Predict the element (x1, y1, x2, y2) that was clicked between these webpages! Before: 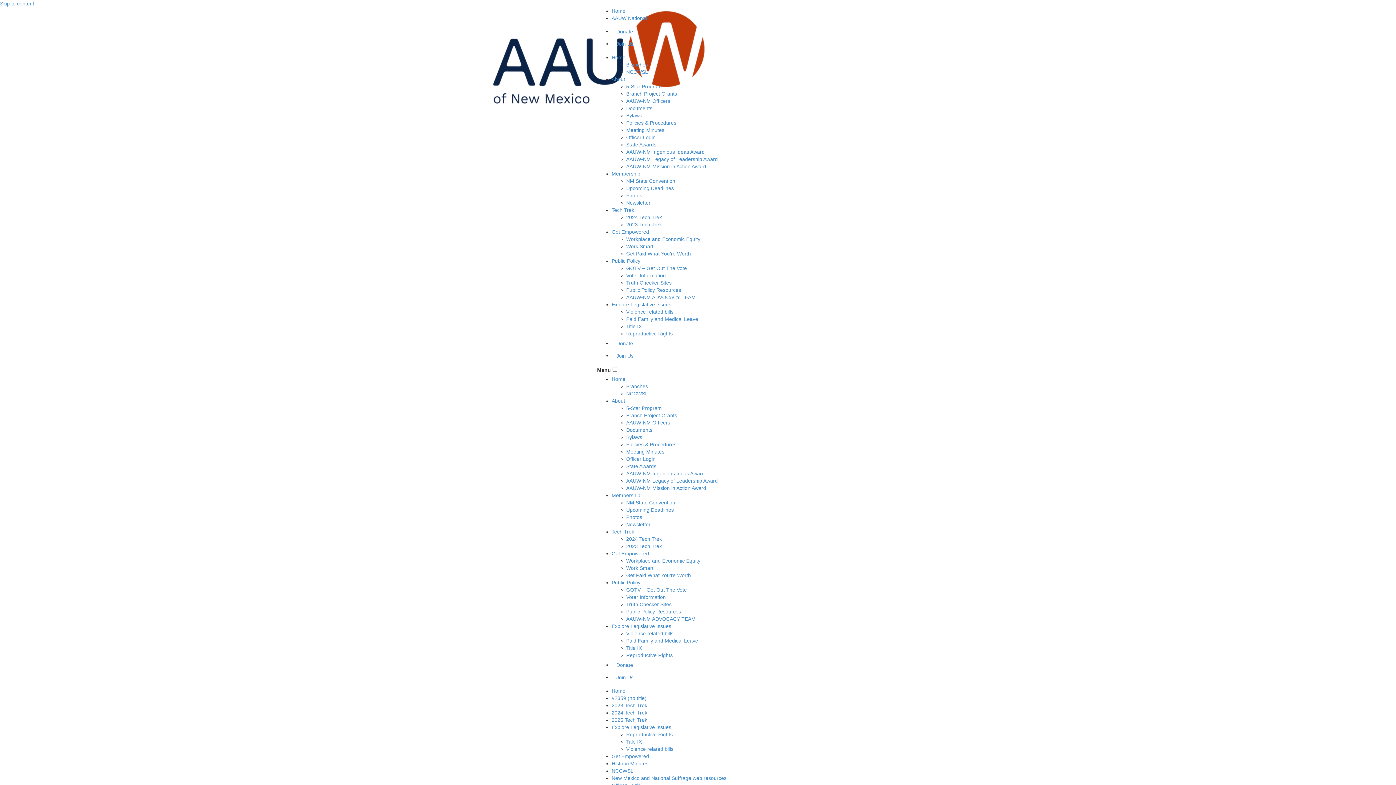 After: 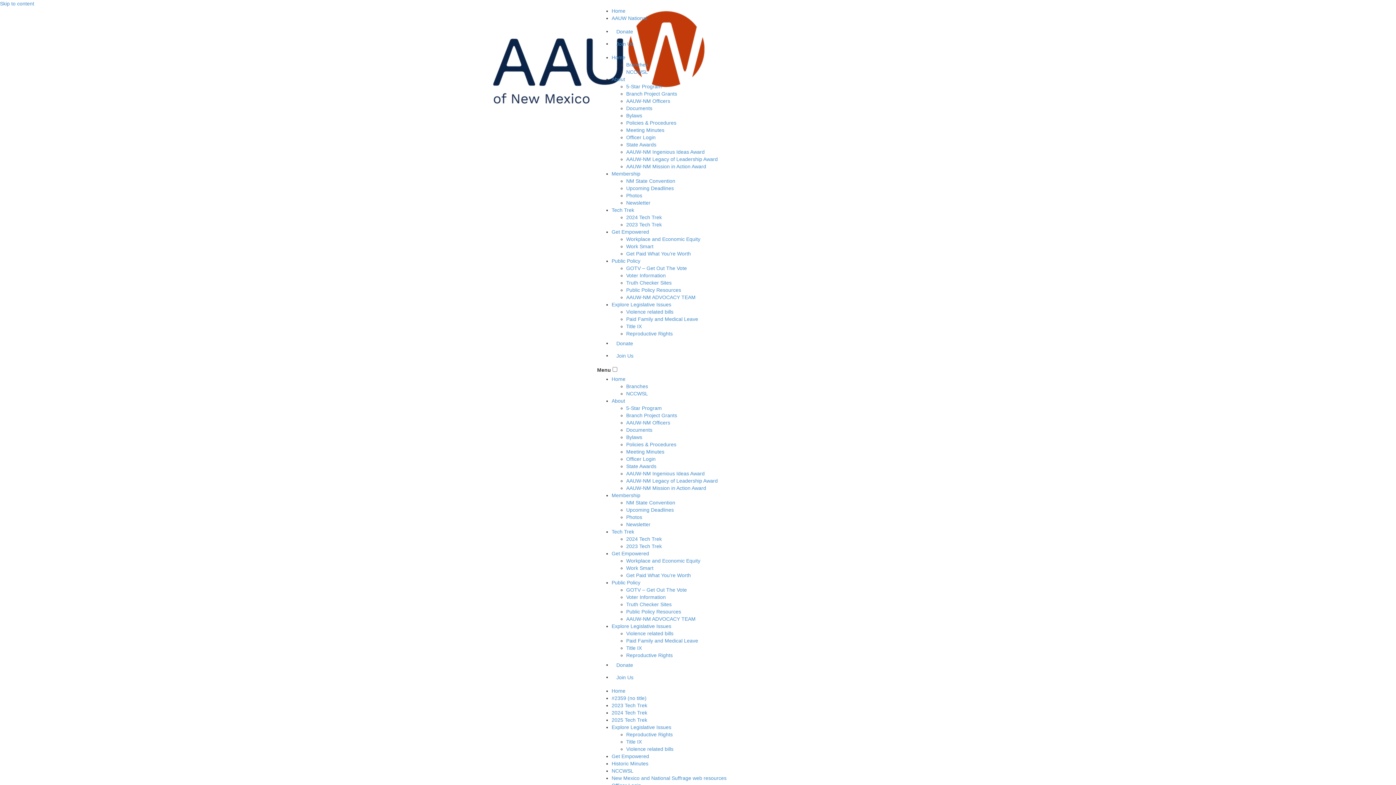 Action: label: Bylaws bbox: (626, 112, 642, 118)